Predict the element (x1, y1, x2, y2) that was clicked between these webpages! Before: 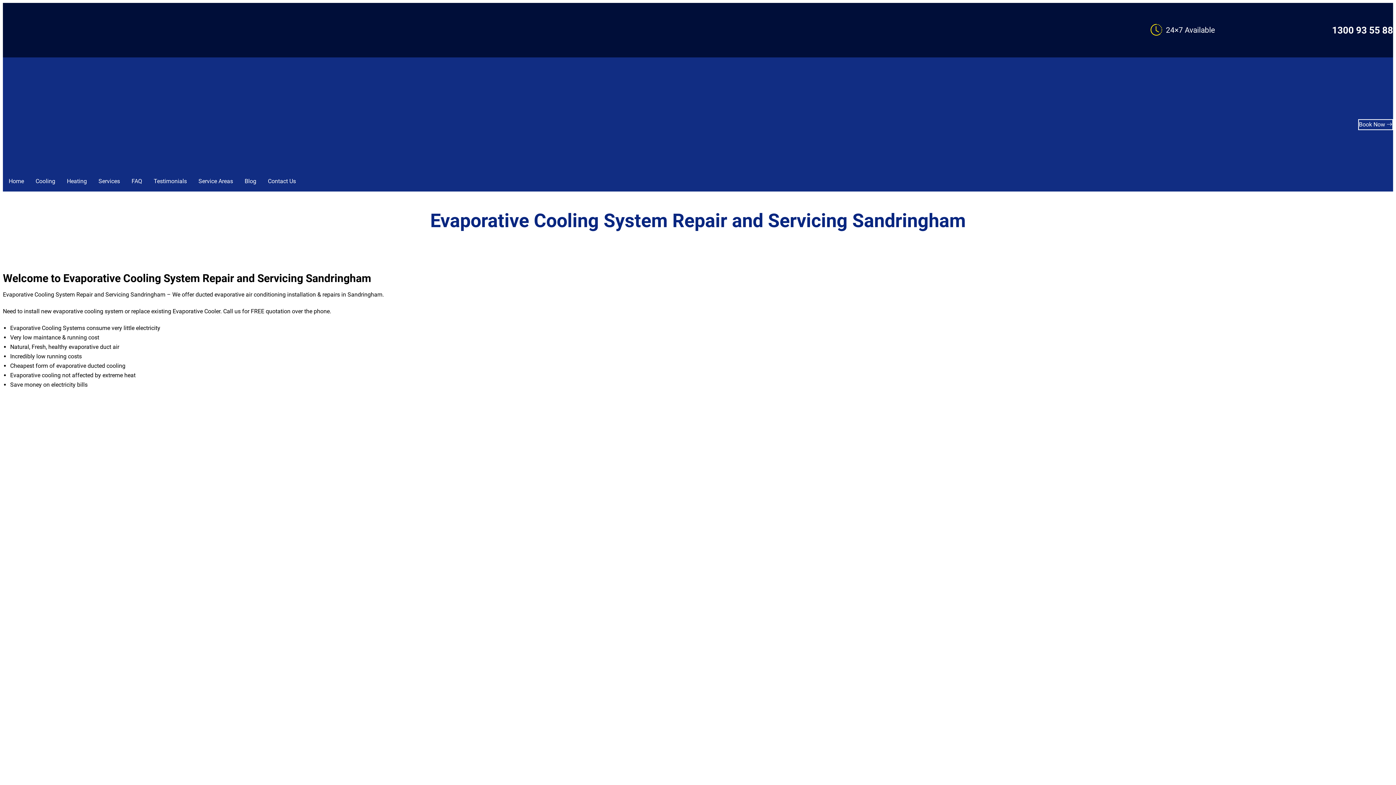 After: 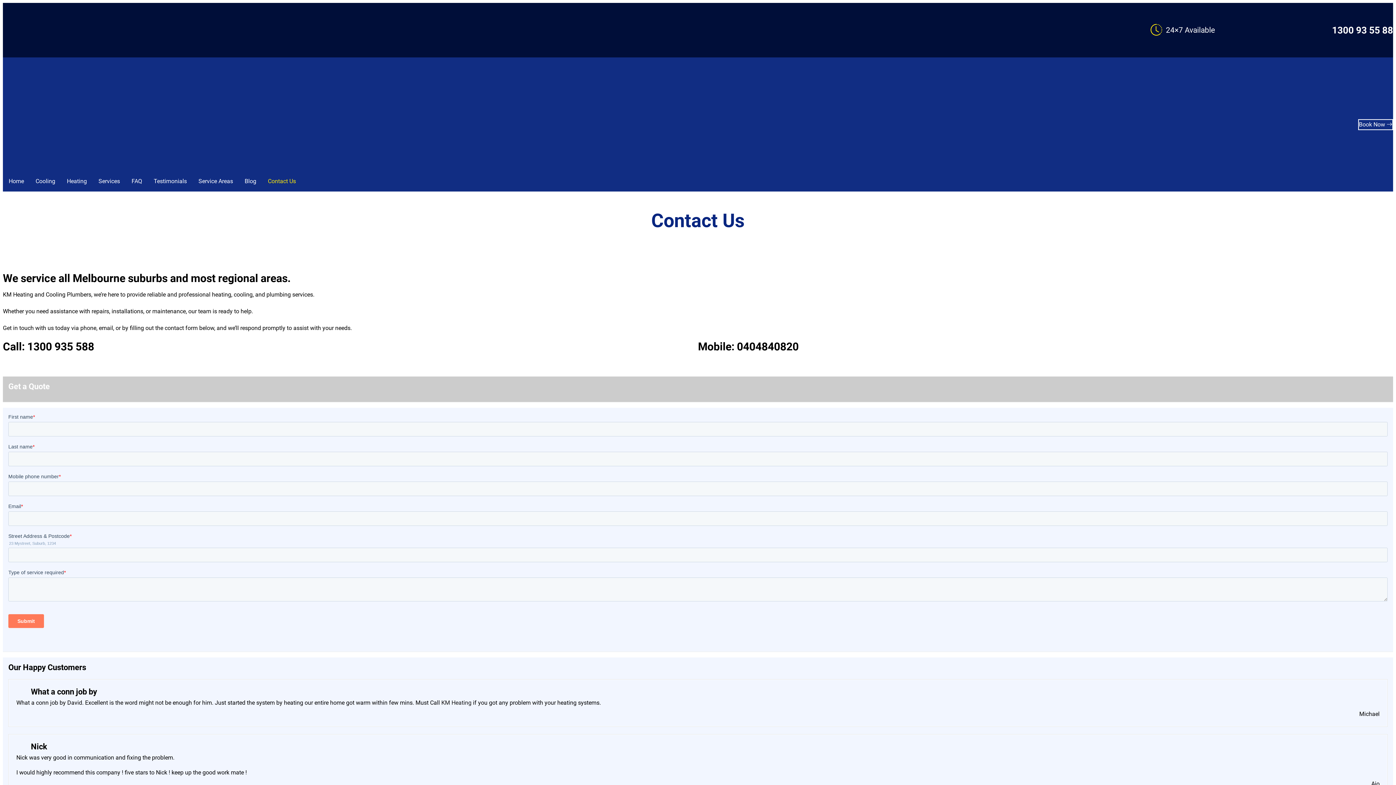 Action: bbox: (1358, 119, 1393, 130) label: Book Now 